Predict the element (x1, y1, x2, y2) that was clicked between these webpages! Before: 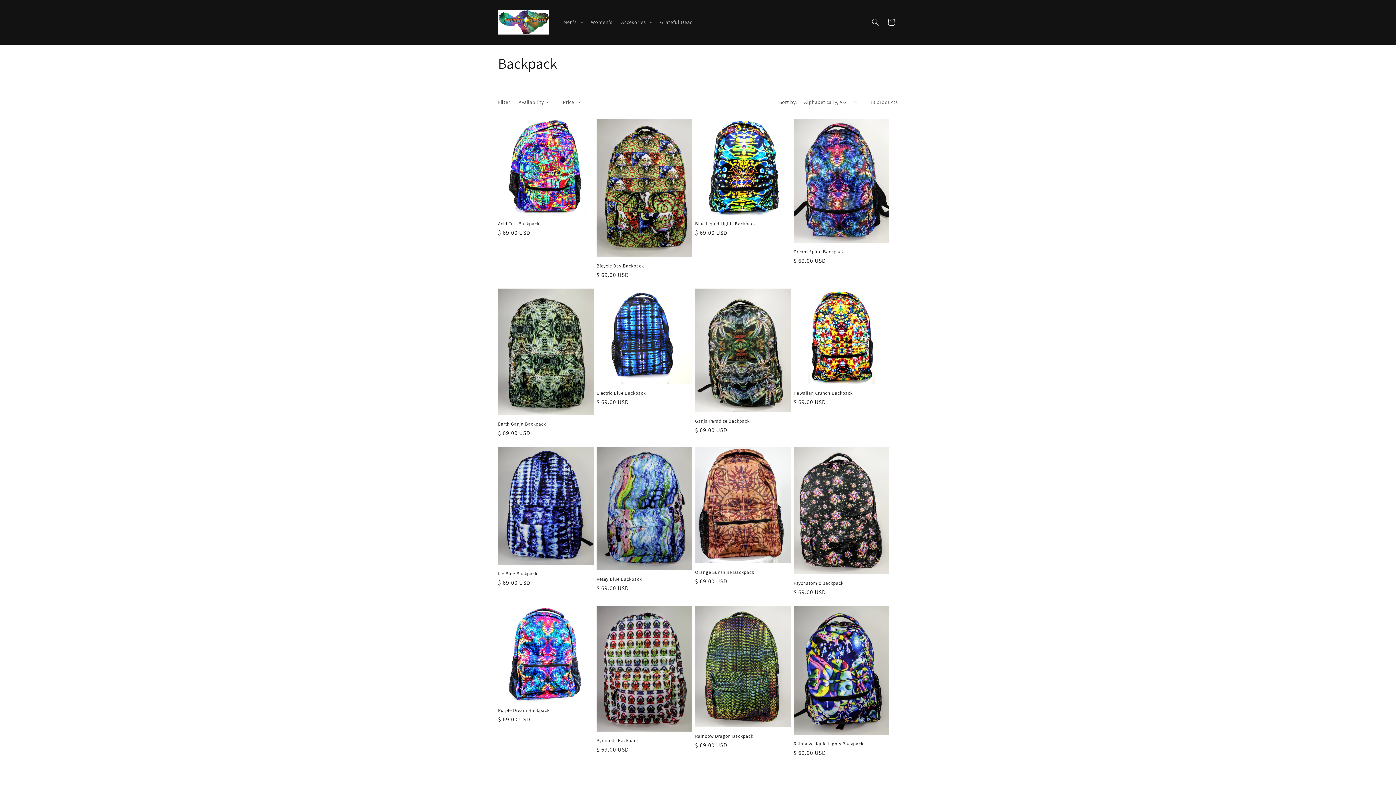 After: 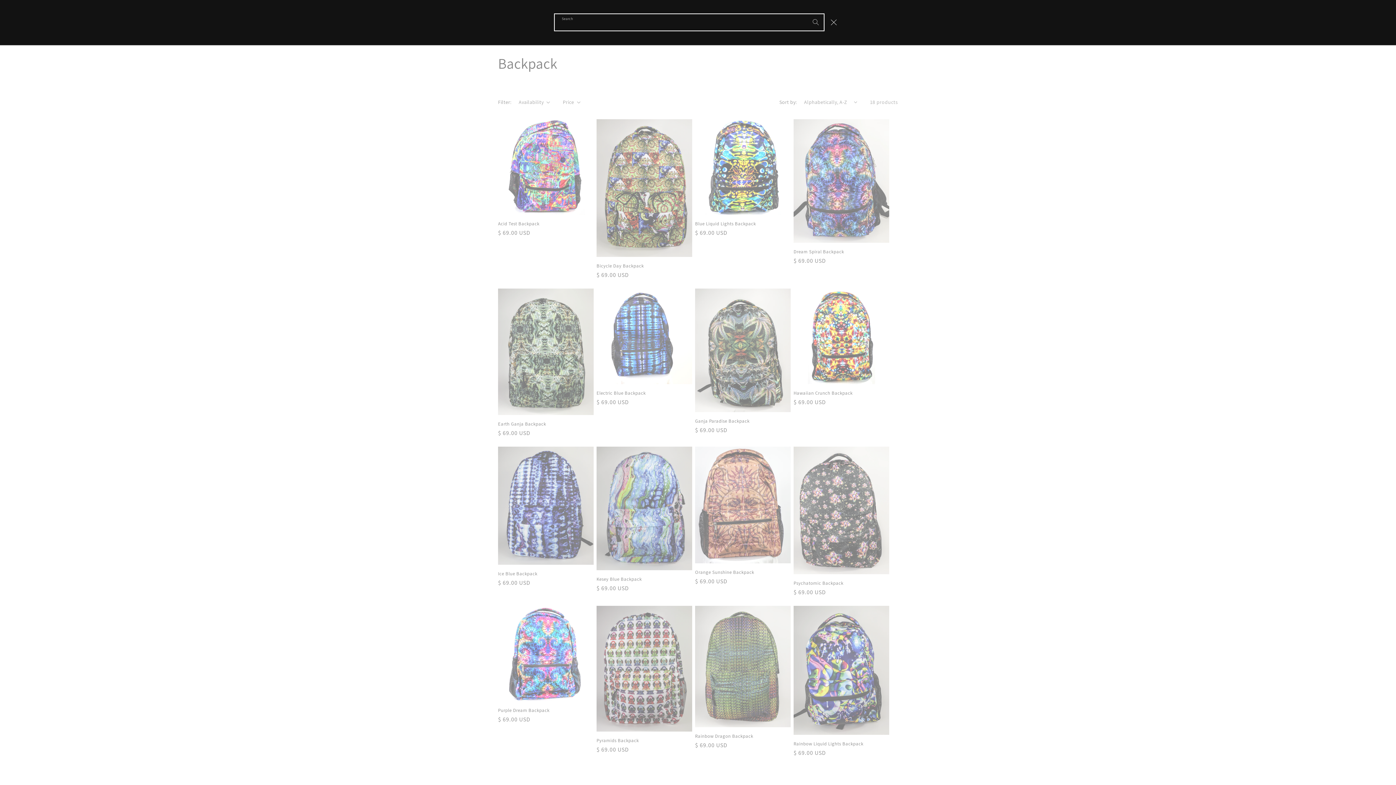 Action: label: Search bbox: (867, 14, 883, 30)